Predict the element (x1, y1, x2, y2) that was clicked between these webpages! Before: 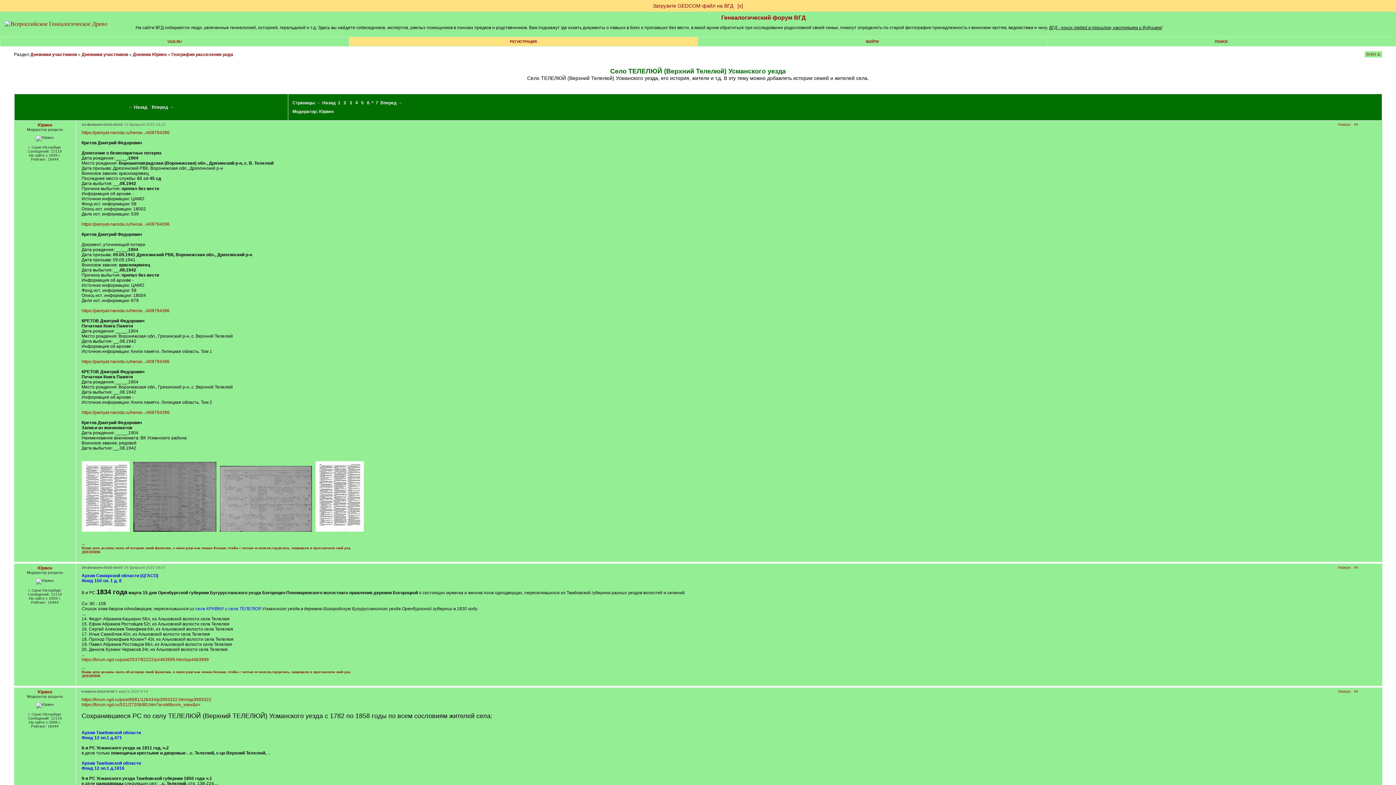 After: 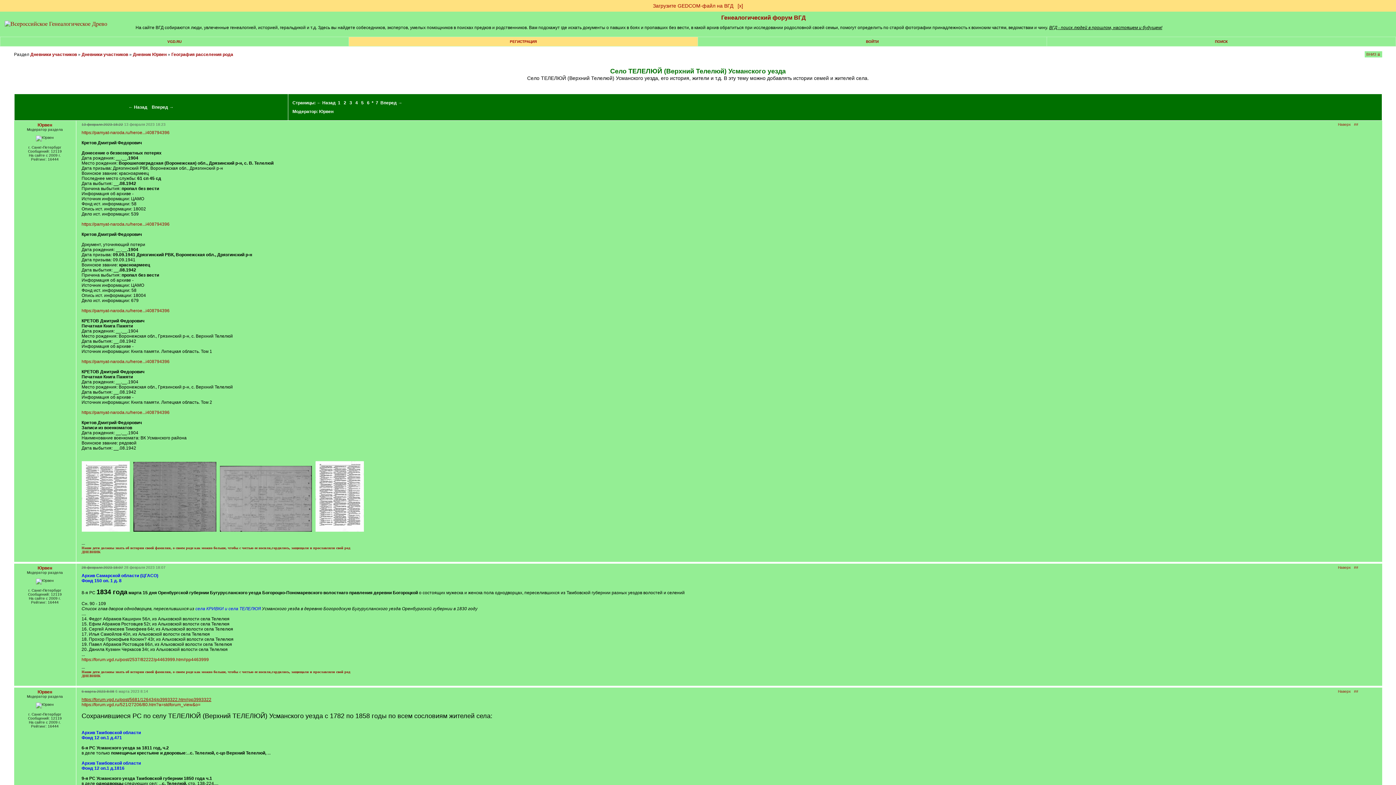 Action: label: https://forum.vgd.ru/post/5681/126434/p3993322.htm#pp3993322 bbox: (81, 697, 211, 702)